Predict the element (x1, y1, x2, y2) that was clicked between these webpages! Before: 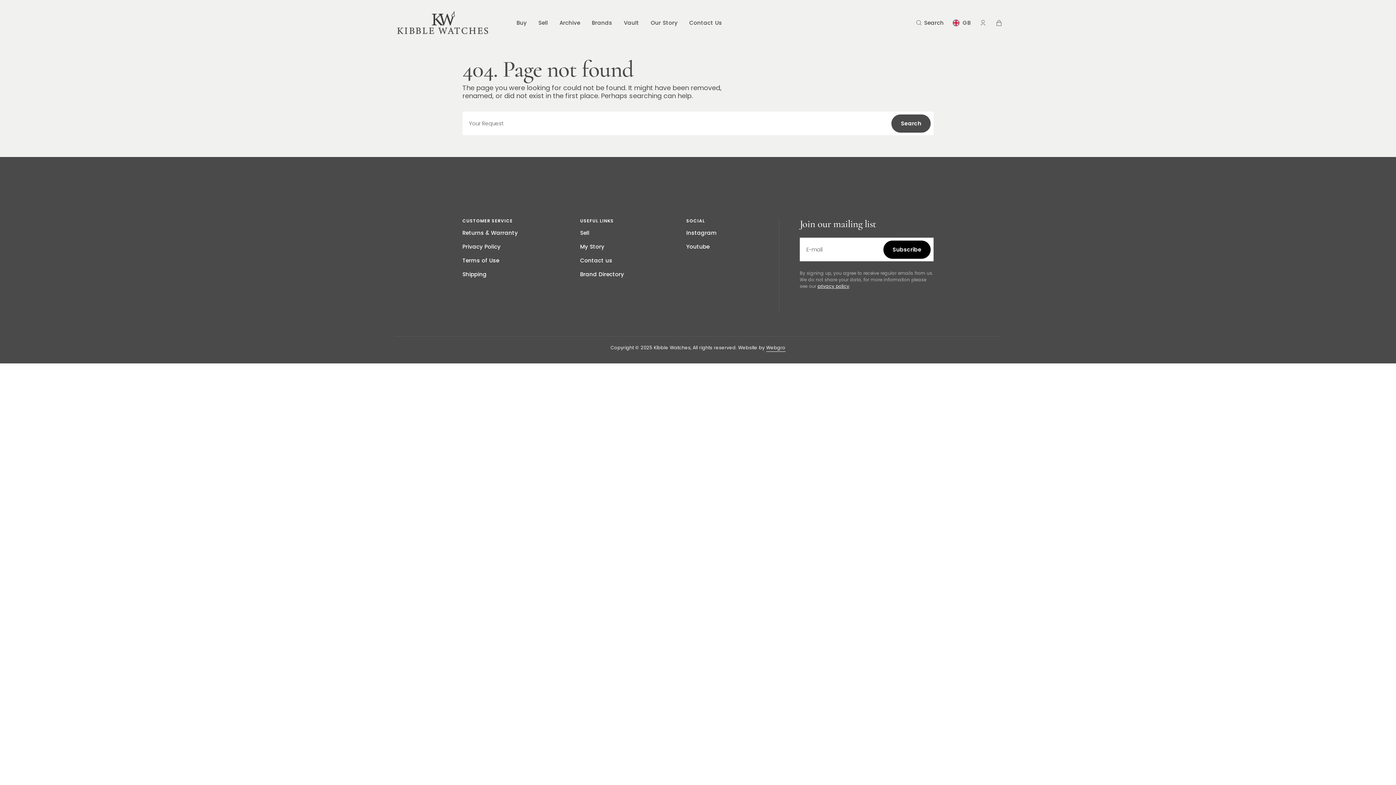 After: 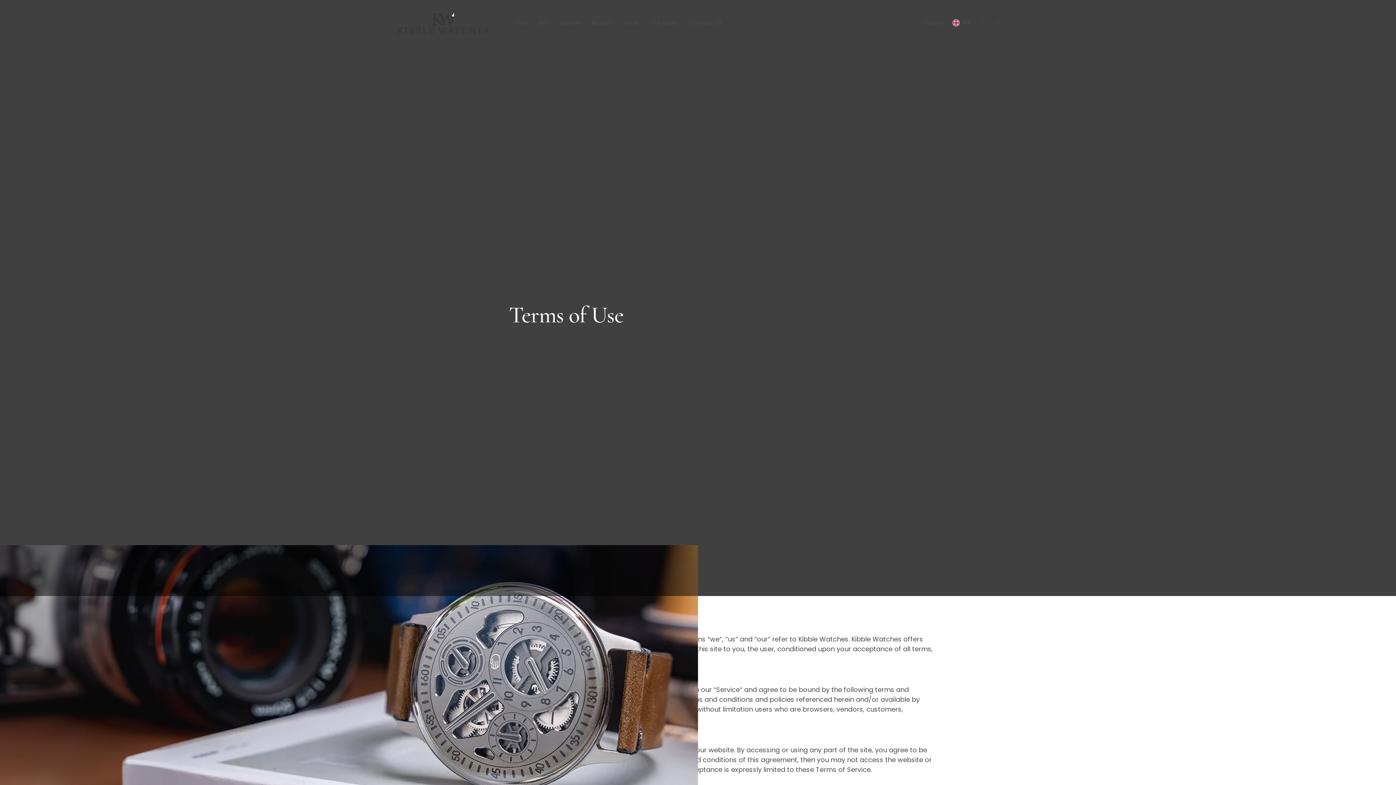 Action: label: Terms of Use bbox: (462, 253, 506, 267)